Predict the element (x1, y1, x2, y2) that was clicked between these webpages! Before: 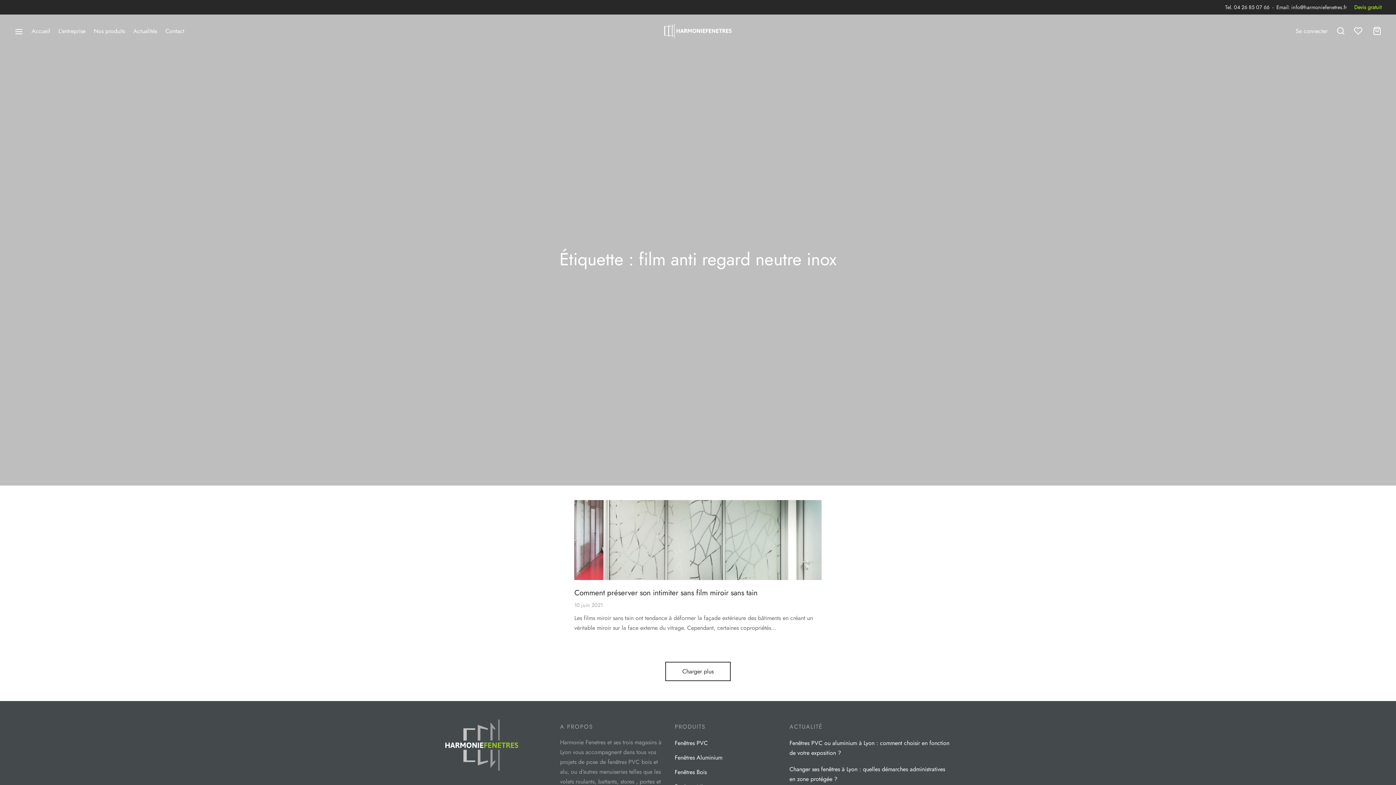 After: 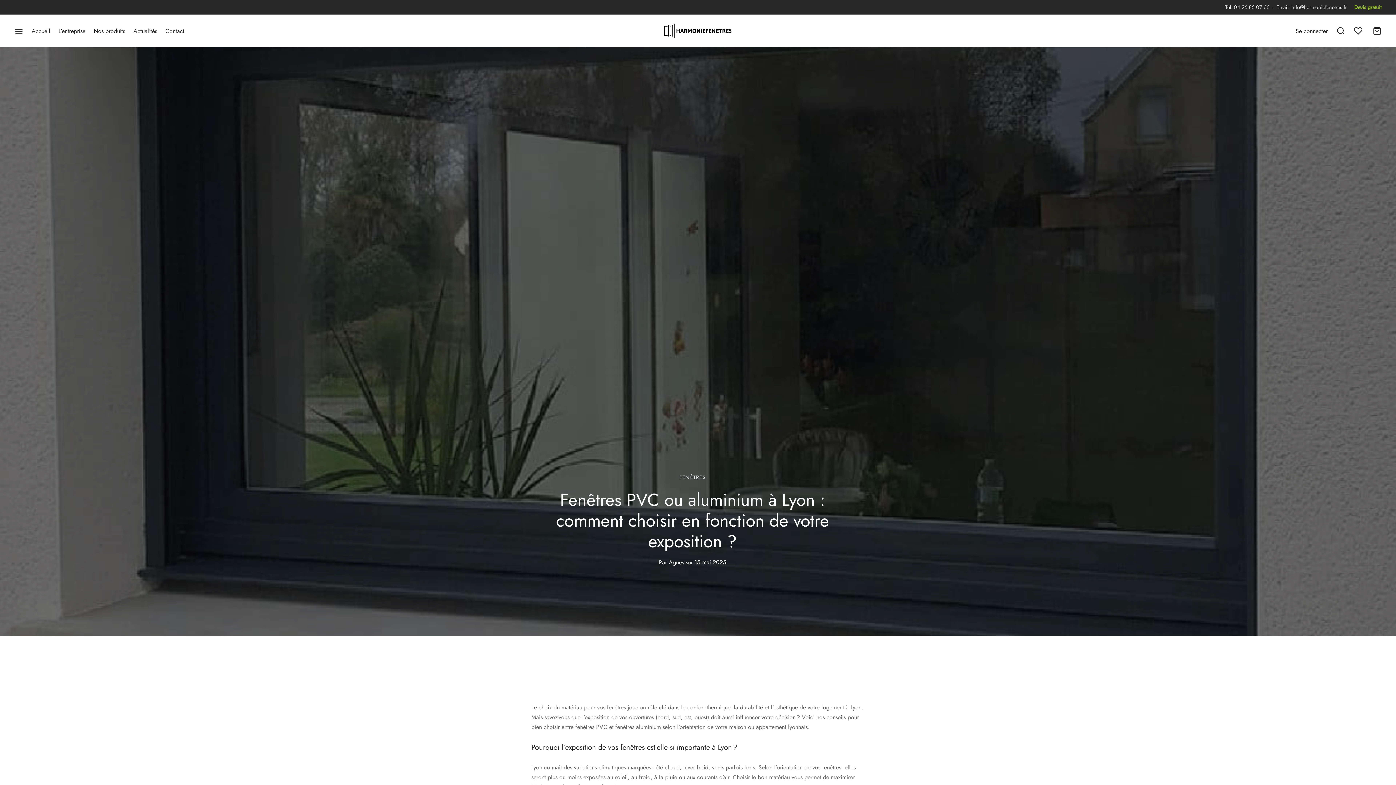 Action: label: Fenêtres PVC ou aluminium à Lyon : comment choisir en fonction de votre exposition ? bbox: (789, 737, 950, 758)